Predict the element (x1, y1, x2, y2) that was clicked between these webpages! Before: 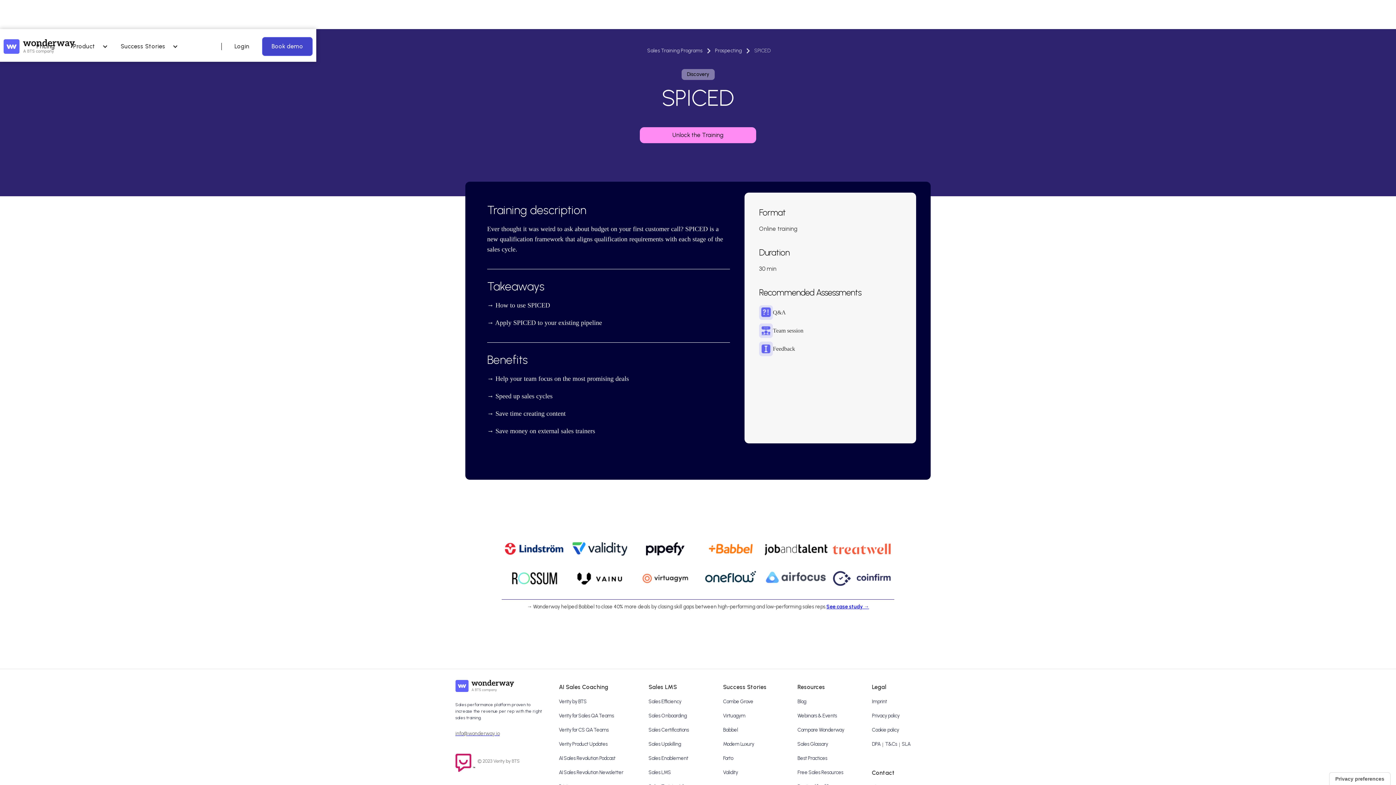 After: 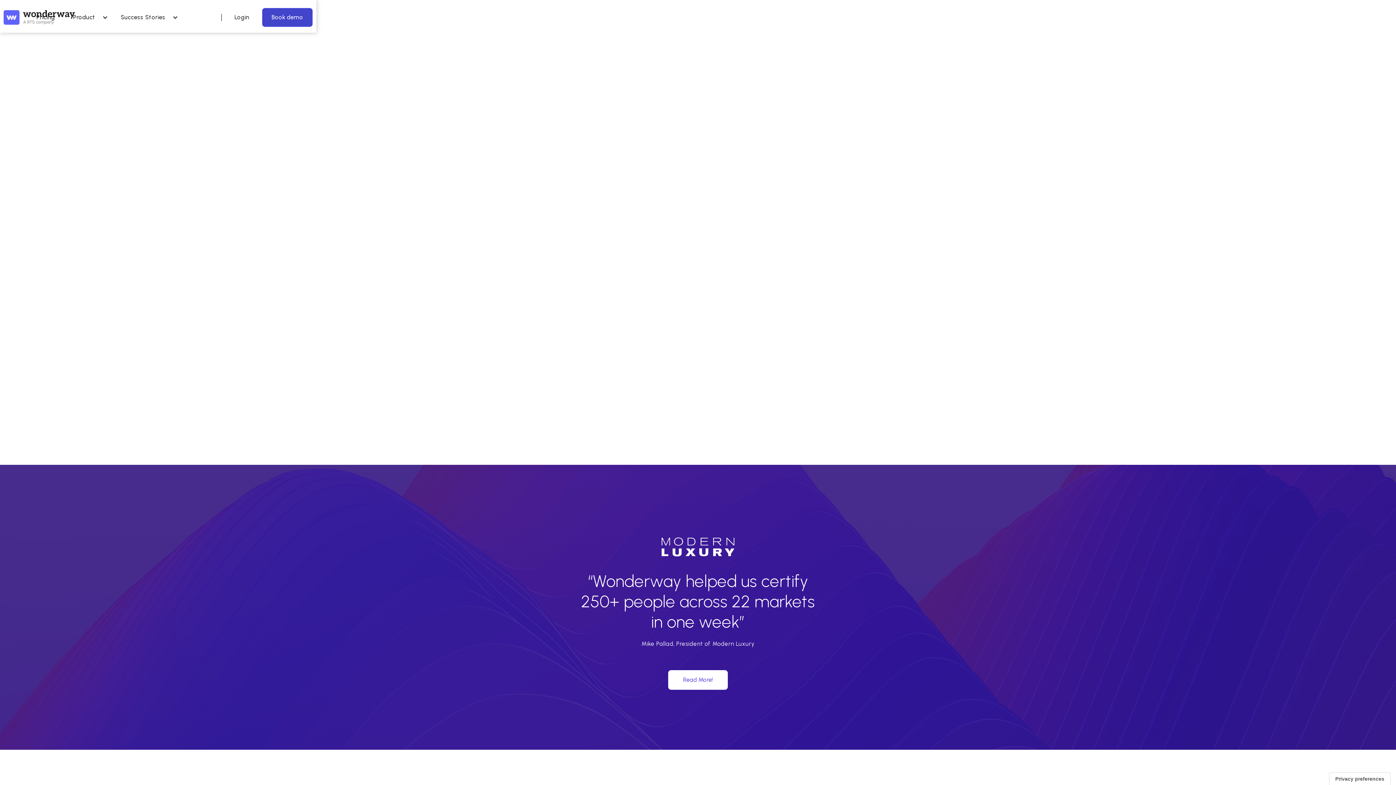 Action: label: Sales Certifications bbox: (648, 725, 717, 736)